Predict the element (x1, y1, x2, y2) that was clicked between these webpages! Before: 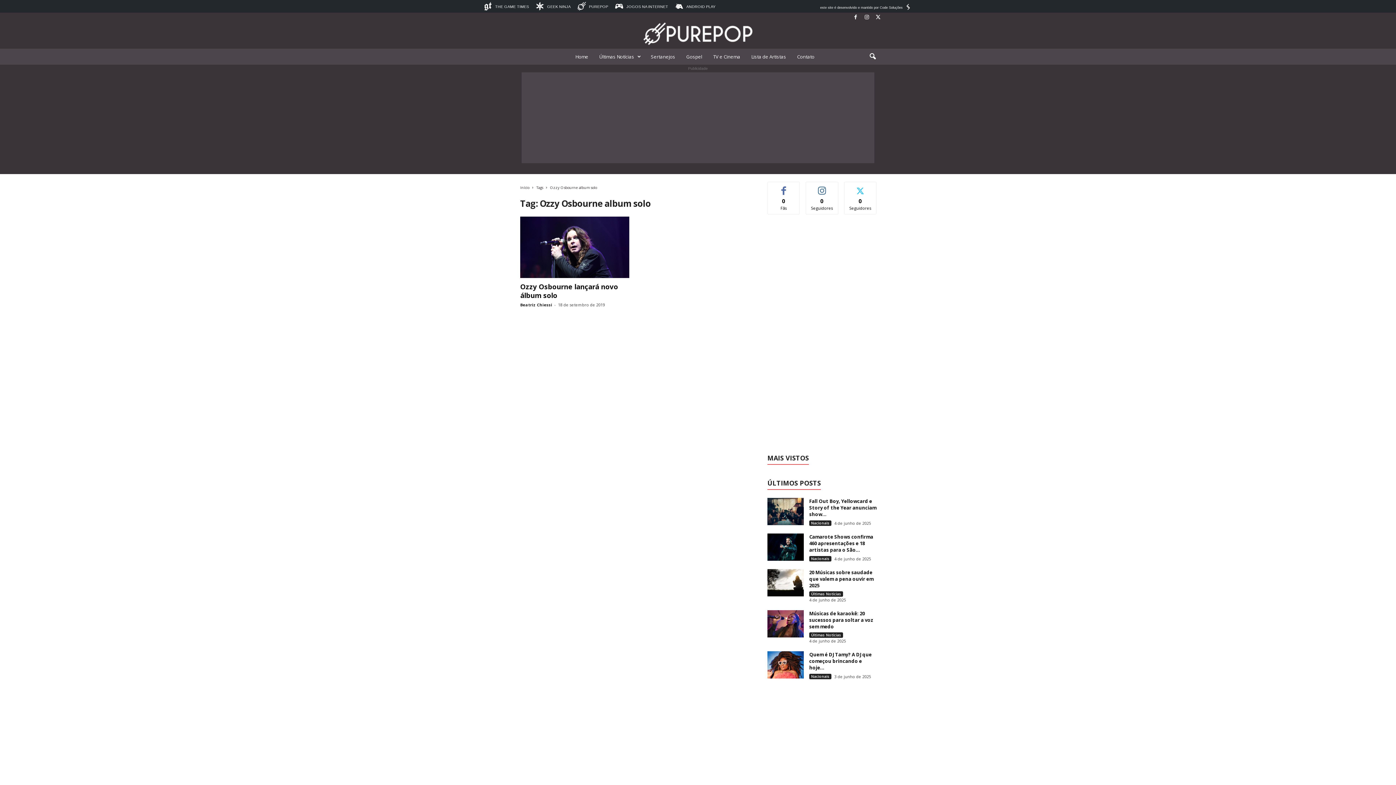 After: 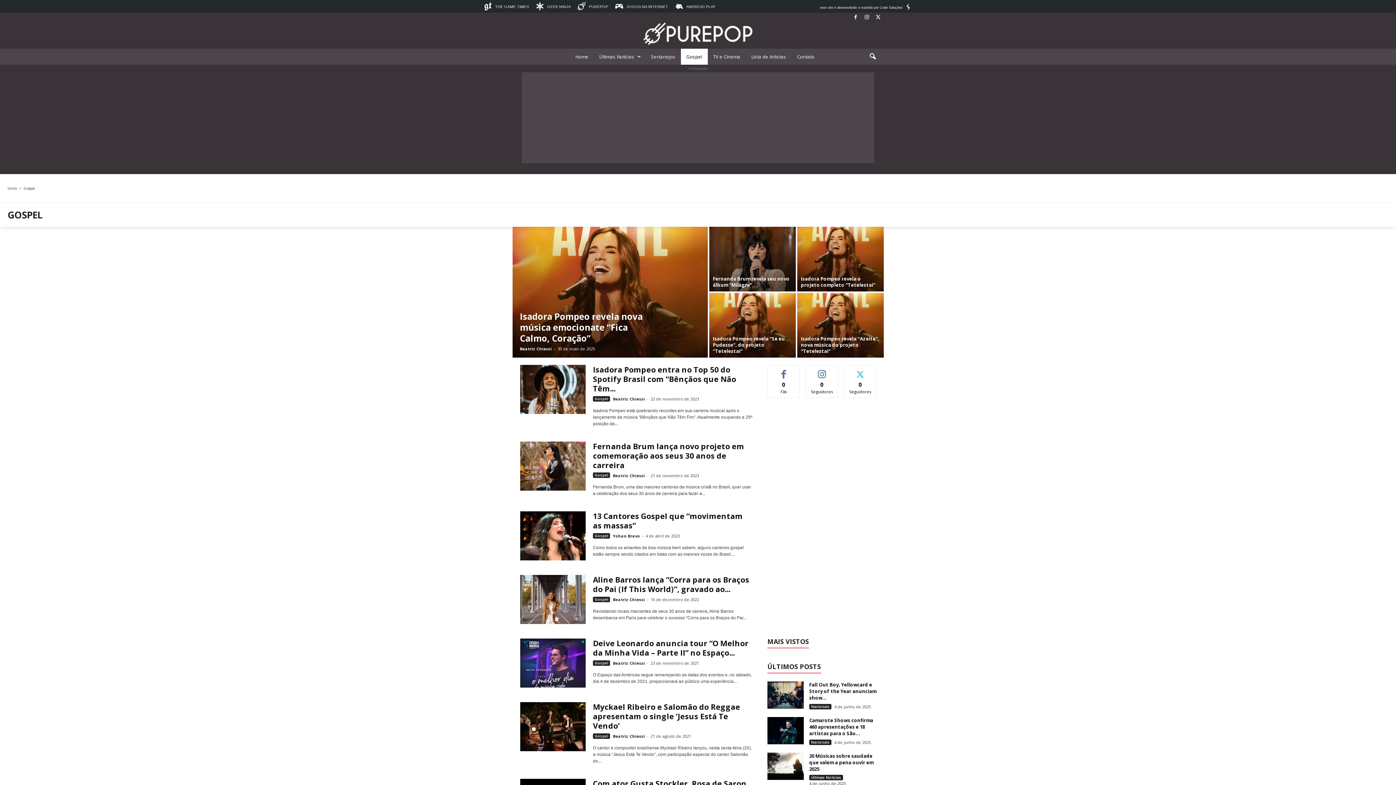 Action: label: Gospel bbox: (680, 48, 707, 64)